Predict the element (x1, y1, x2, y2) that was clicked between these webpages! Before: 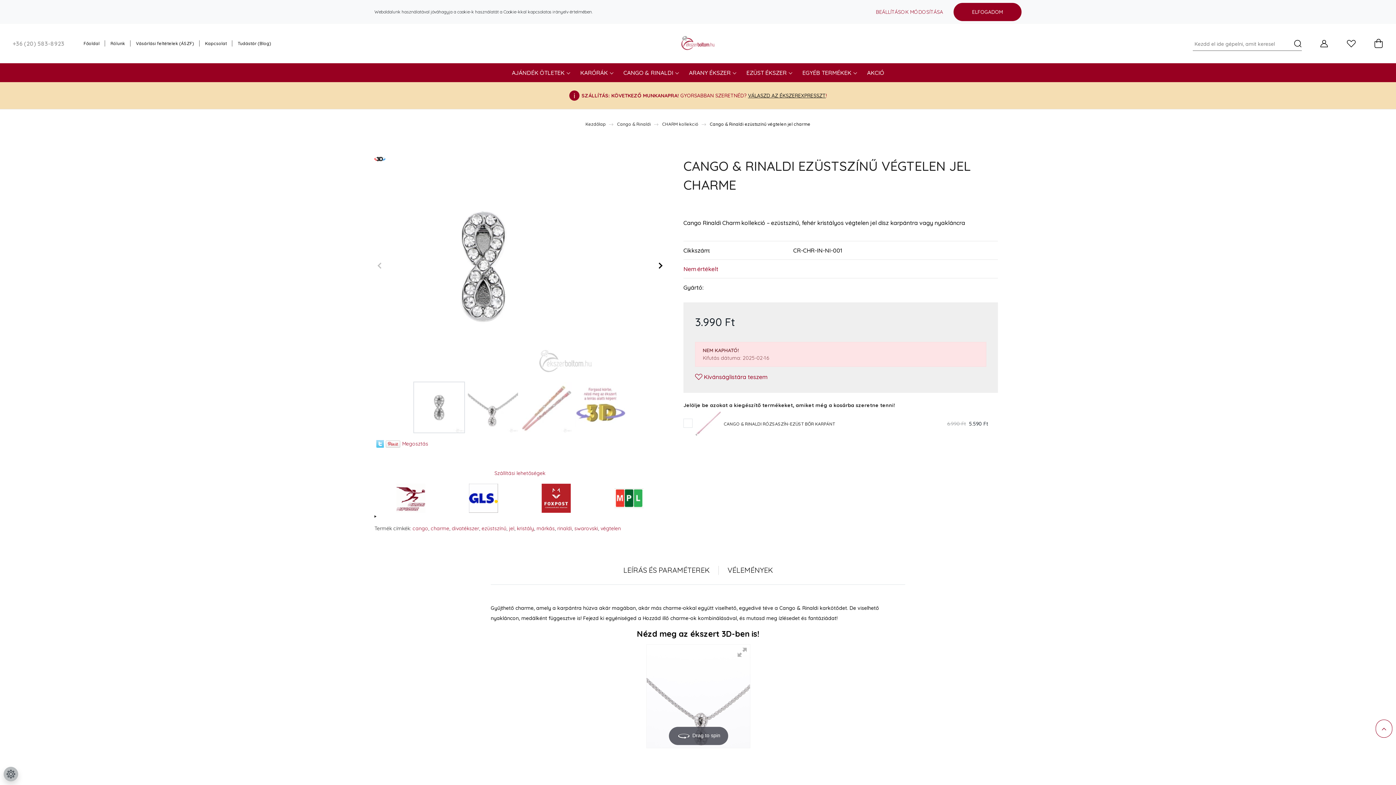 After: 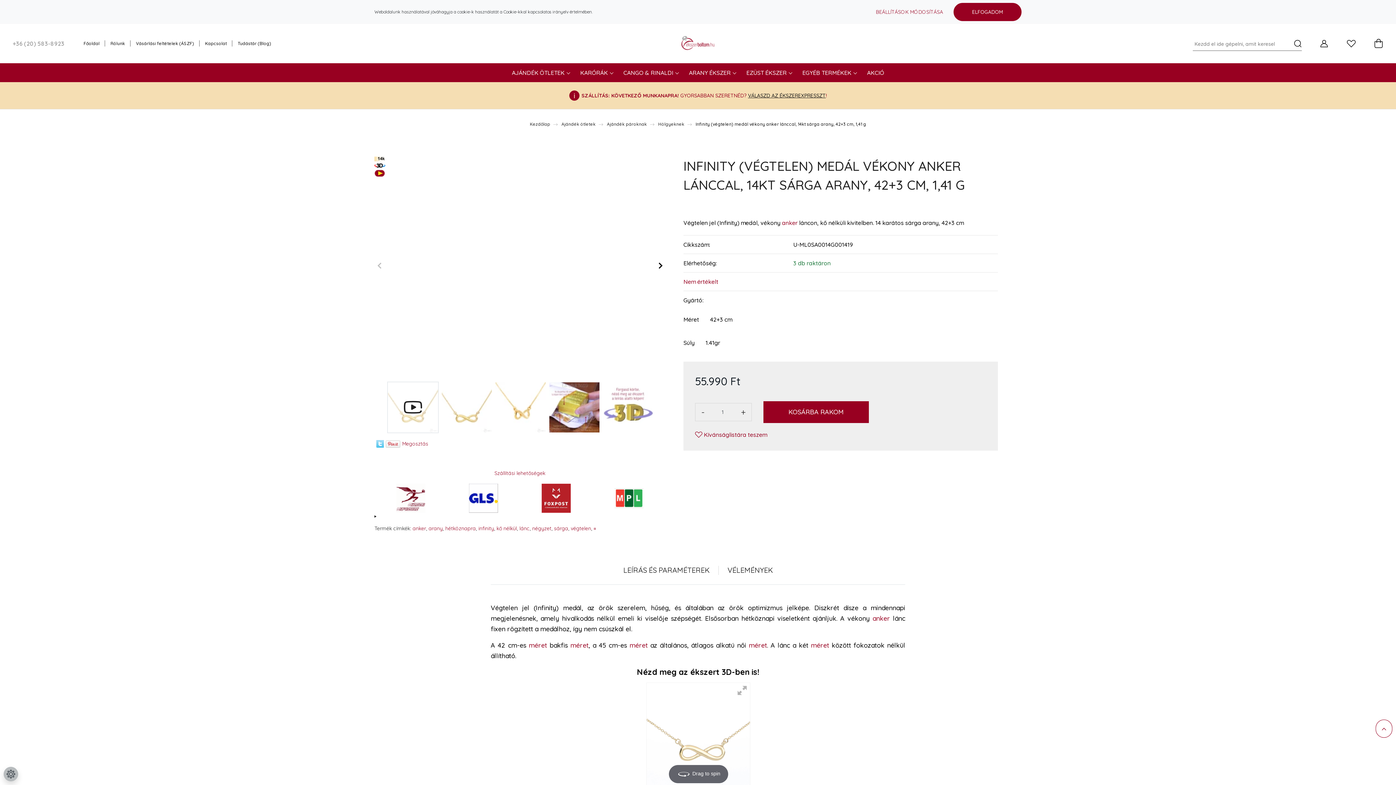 Action: bbox: (600, 525, 621, 532) label: végtelen